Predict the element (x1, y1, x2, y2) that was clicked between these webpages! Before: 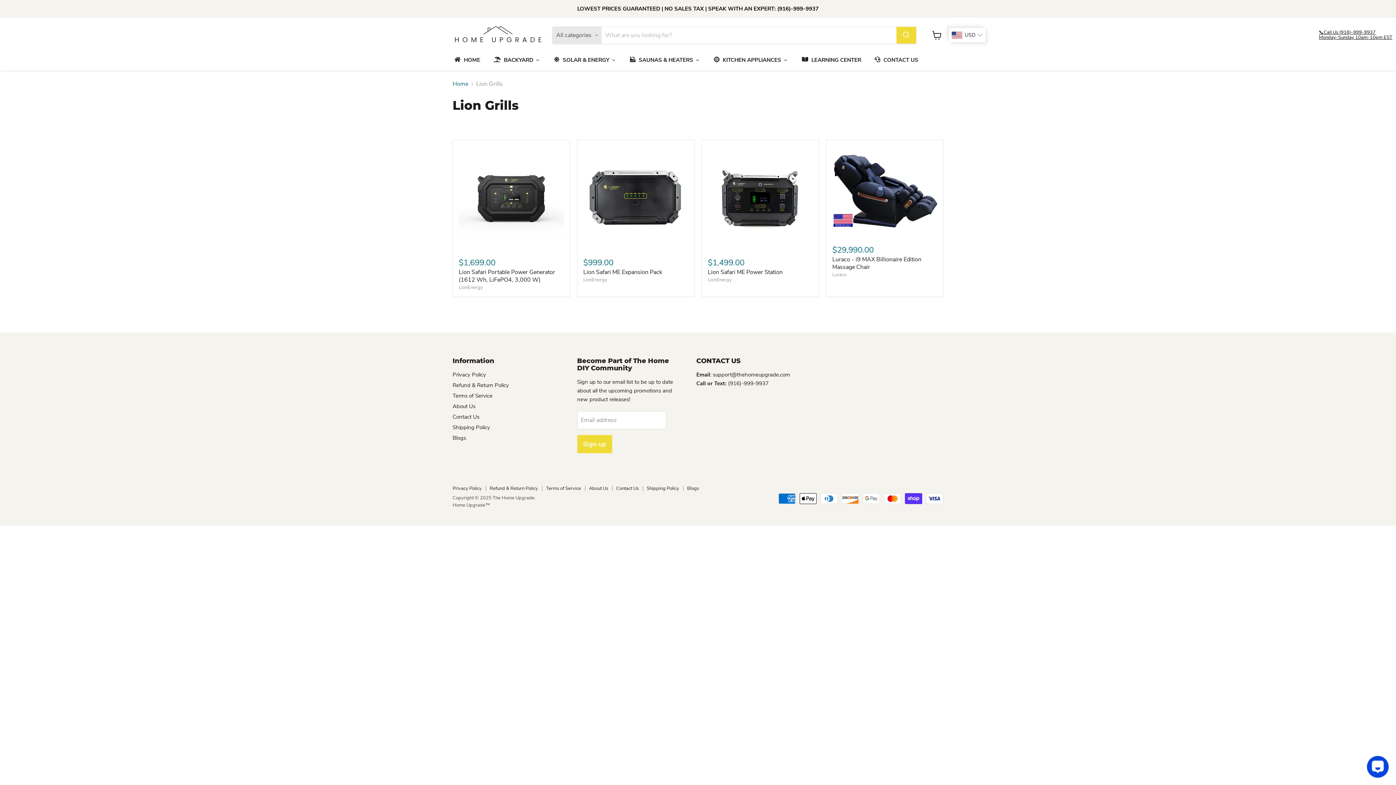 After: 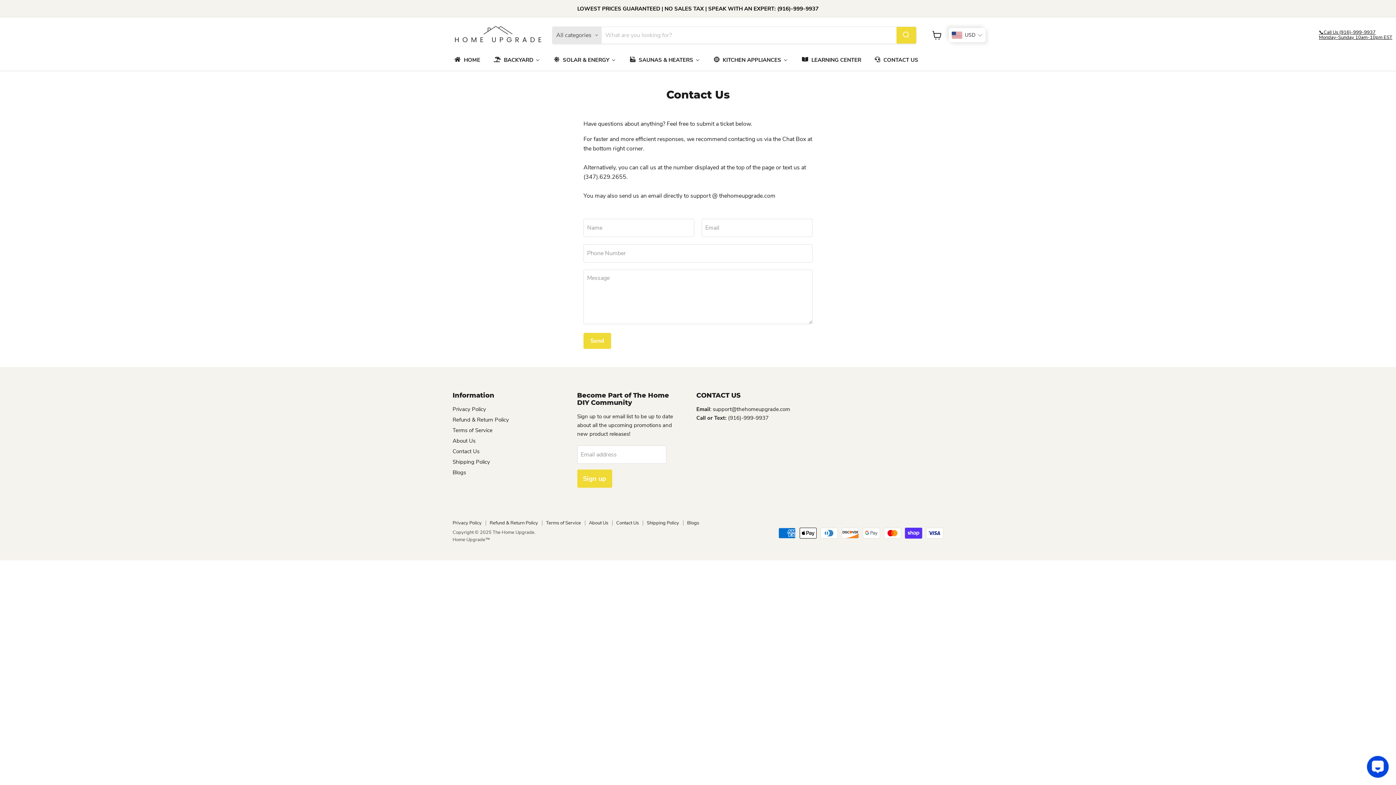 Action: bbox: (616, 485, 638, 491) label: Contact Us